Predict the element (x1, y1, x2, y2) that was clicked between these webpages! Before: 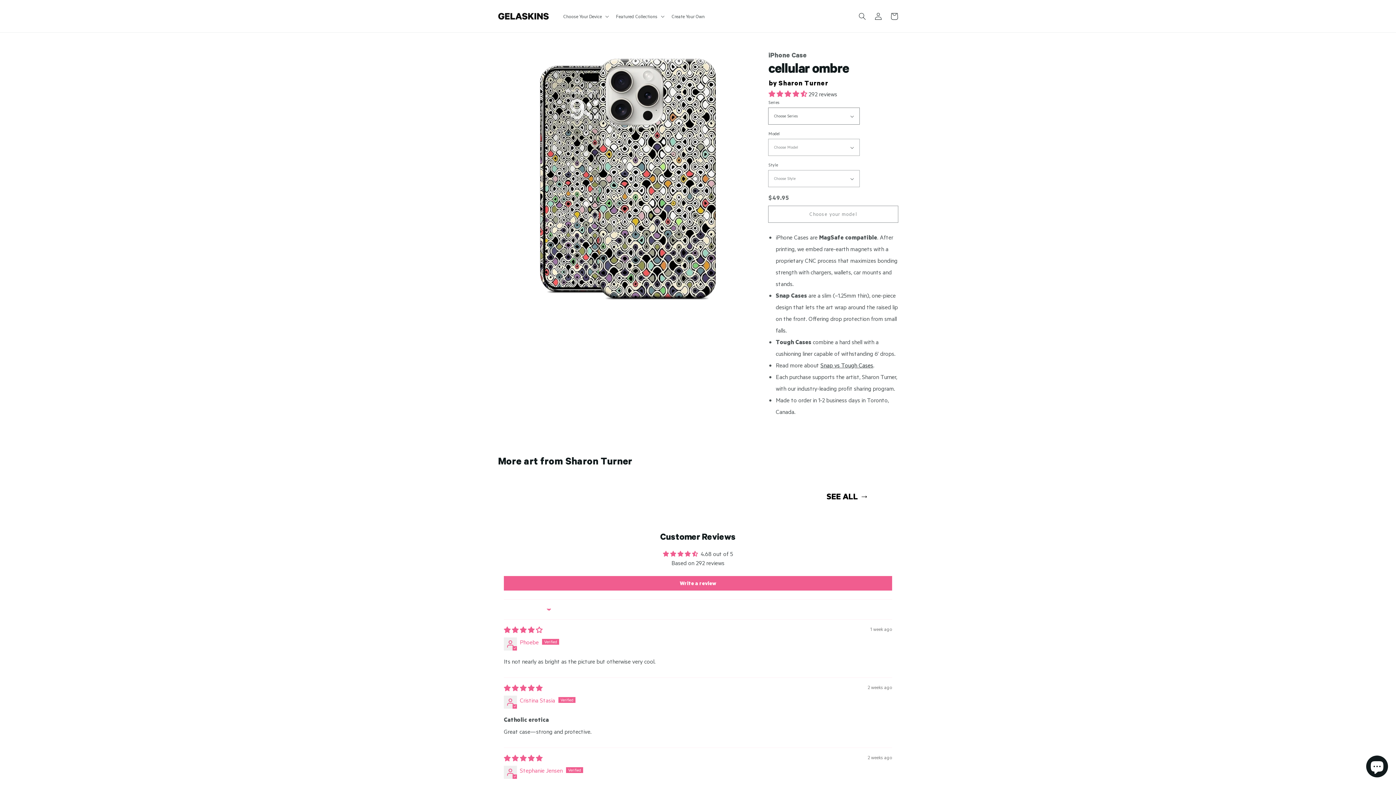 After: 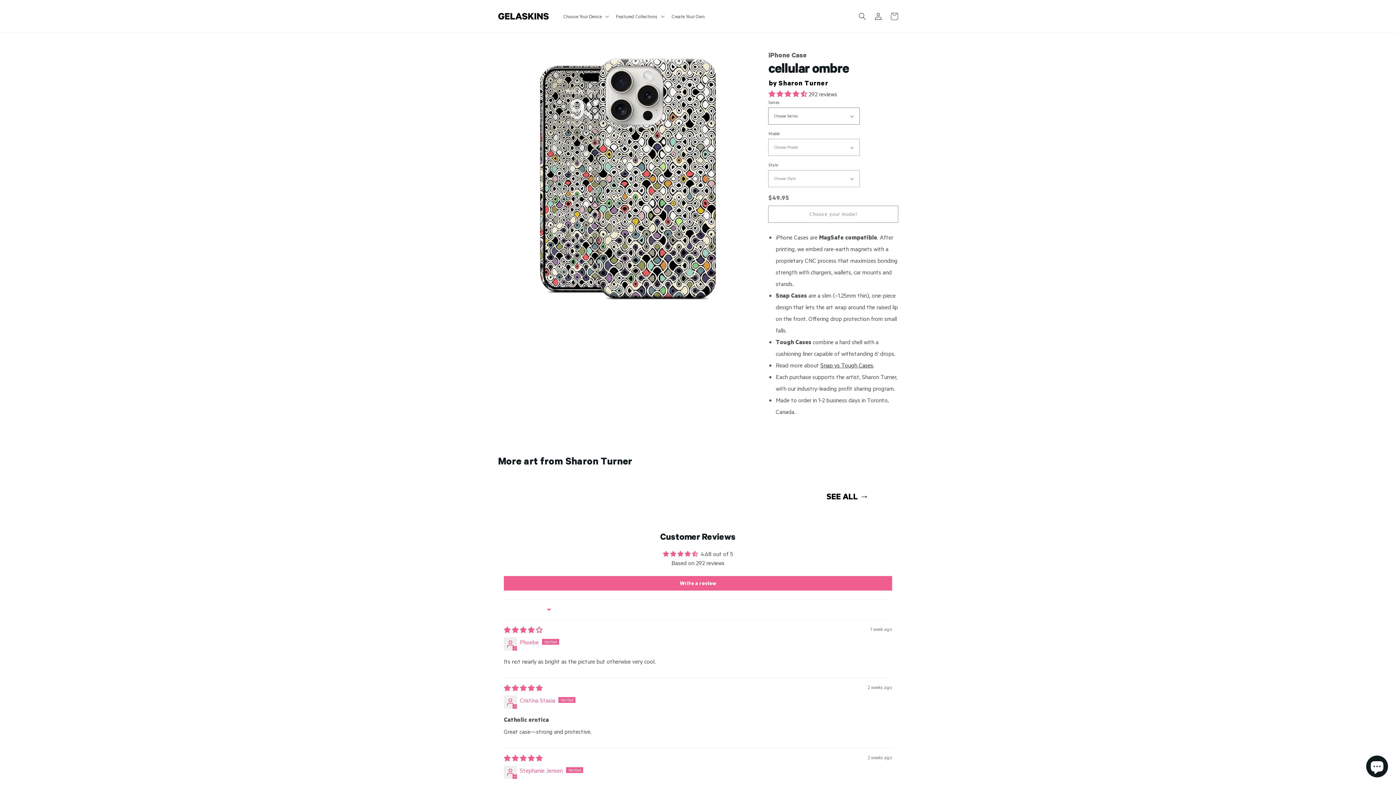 Action: bbox: (886, 8, 902, 24) label: Cart